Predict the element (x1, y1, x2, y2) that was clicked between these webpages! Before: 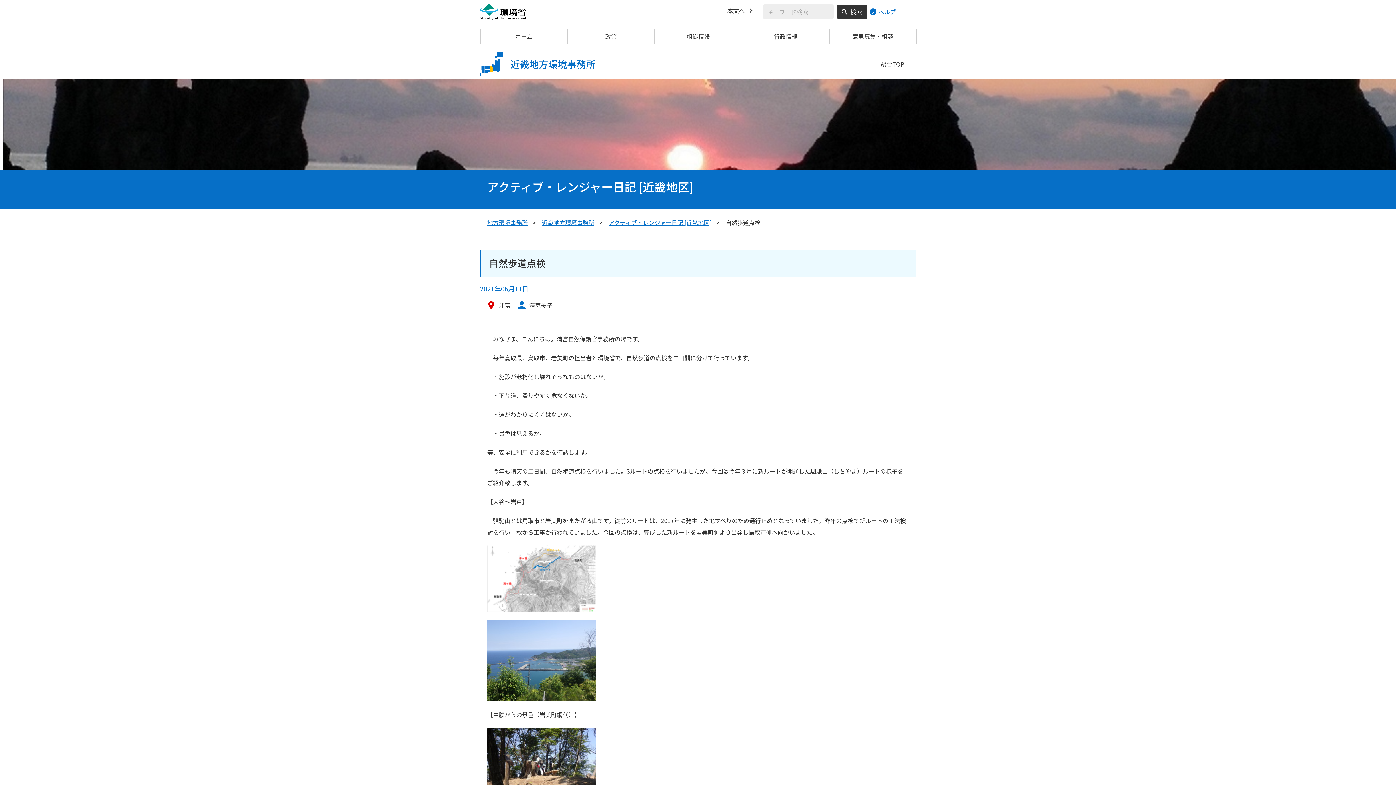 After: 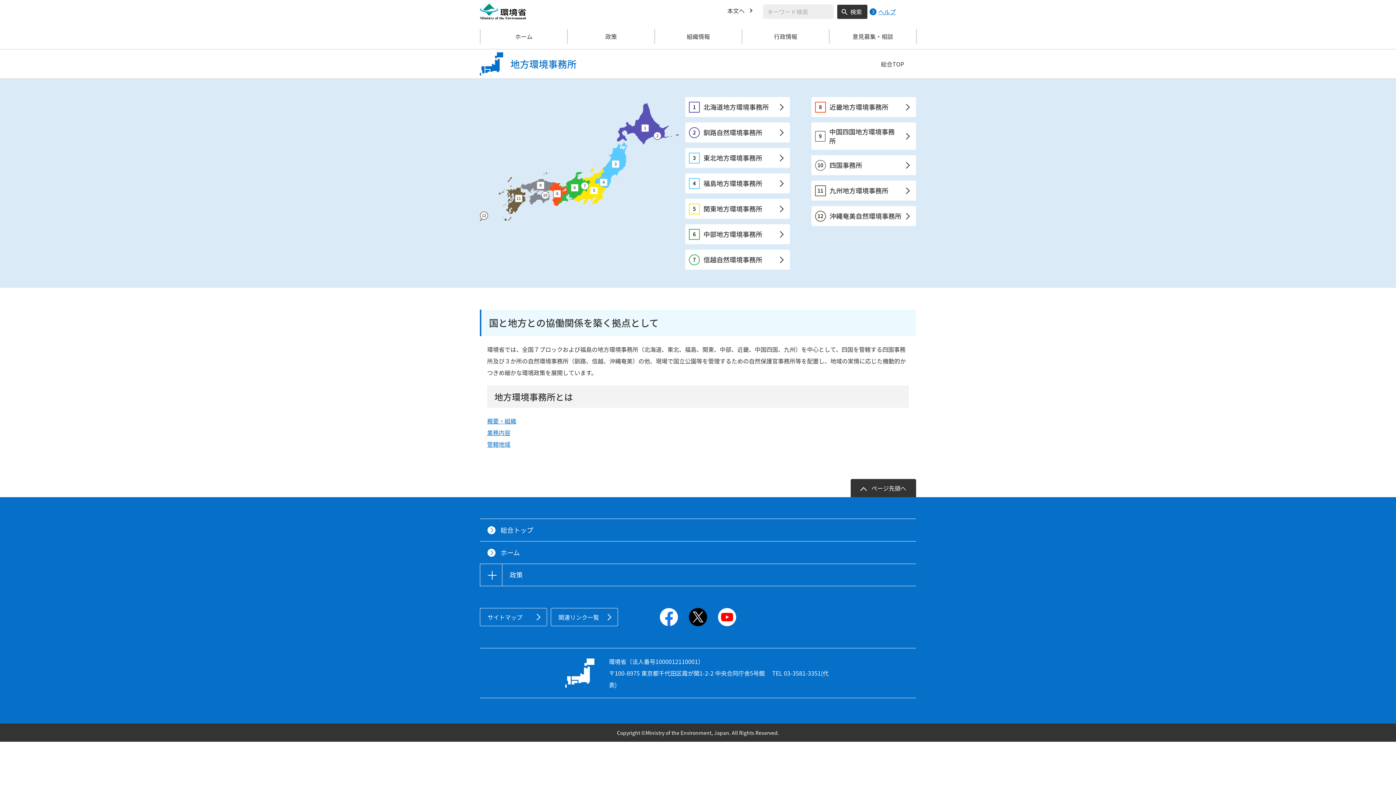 Action: label: 地方環境事務所 bbox: (487, 218, 528, 226)